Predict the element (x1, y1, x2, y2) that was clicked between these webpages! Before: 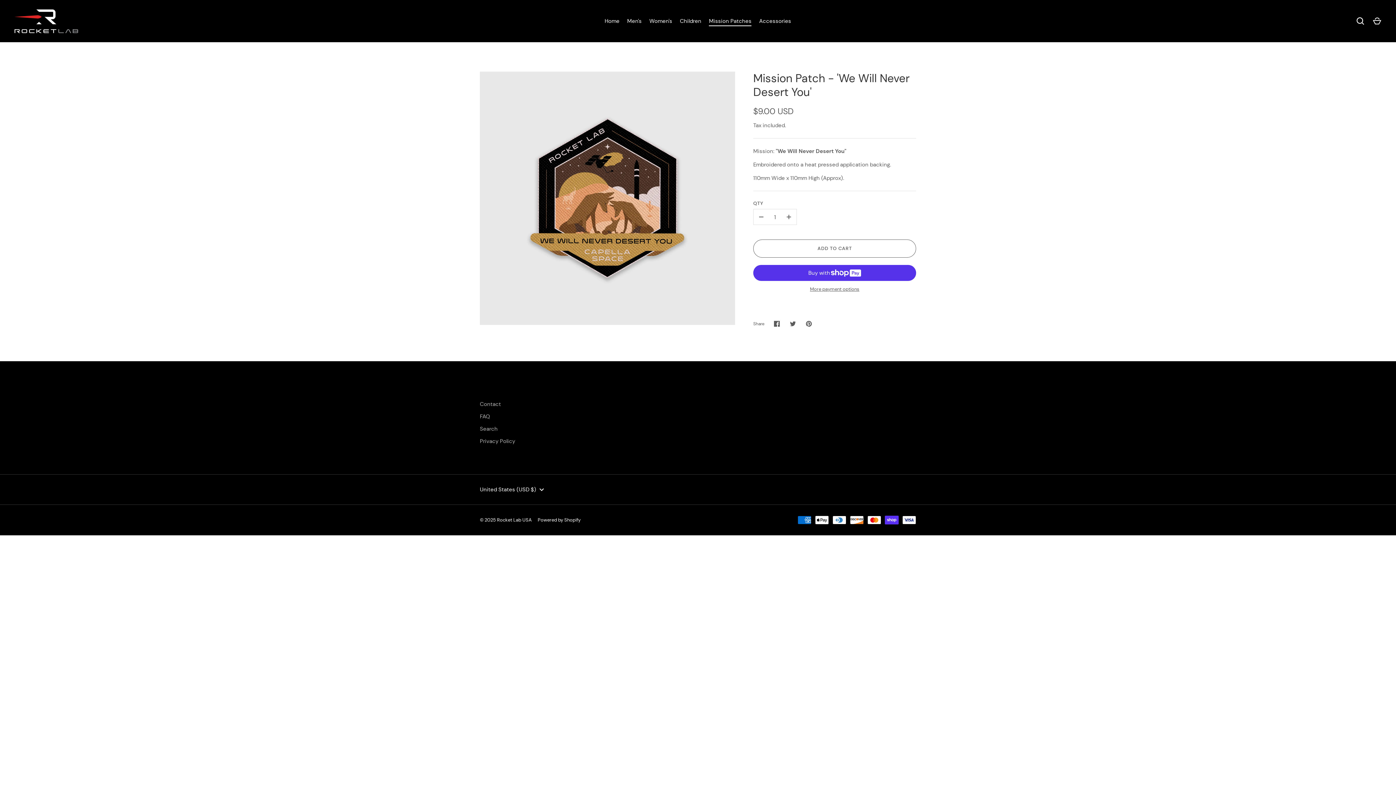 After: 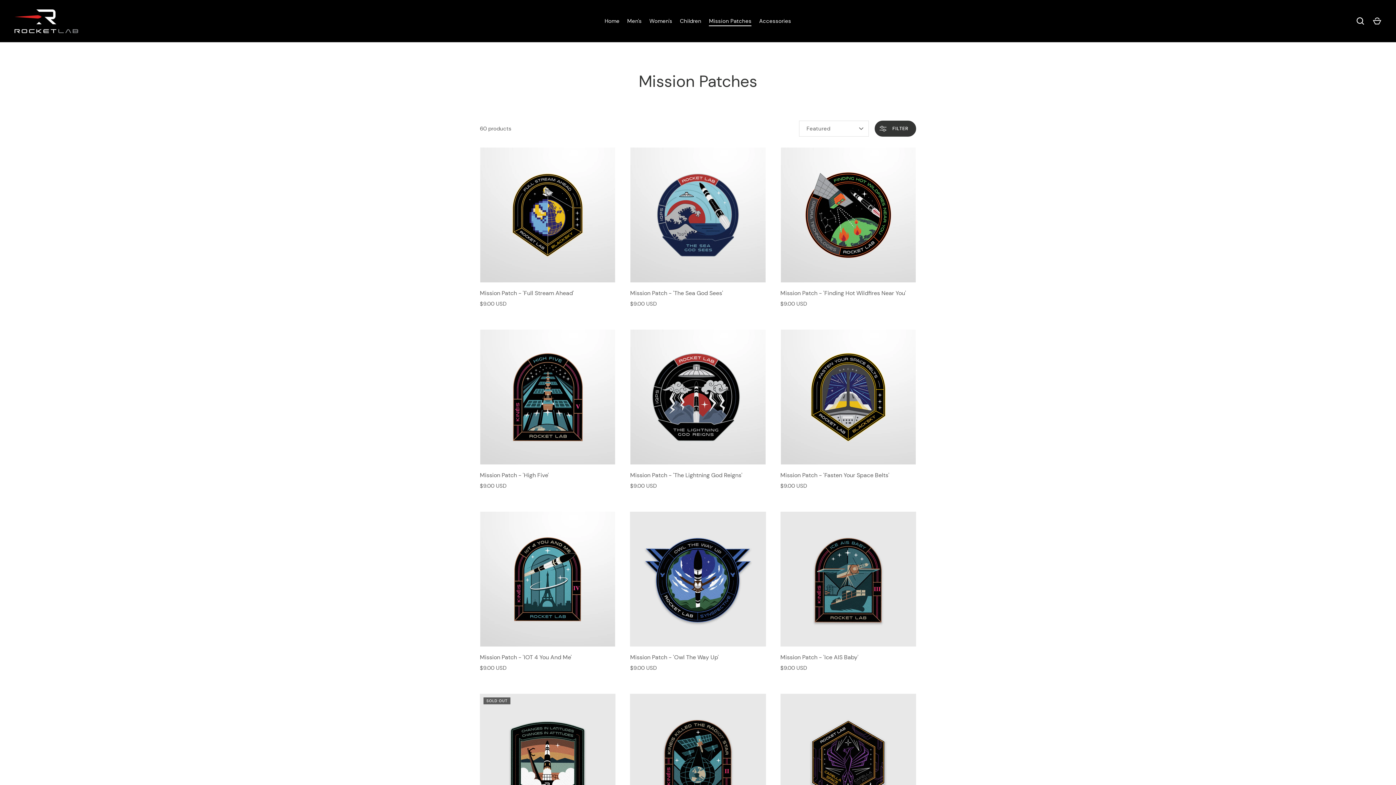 Action: label: Mission Patches bbox: (705, 17, 755, 25)